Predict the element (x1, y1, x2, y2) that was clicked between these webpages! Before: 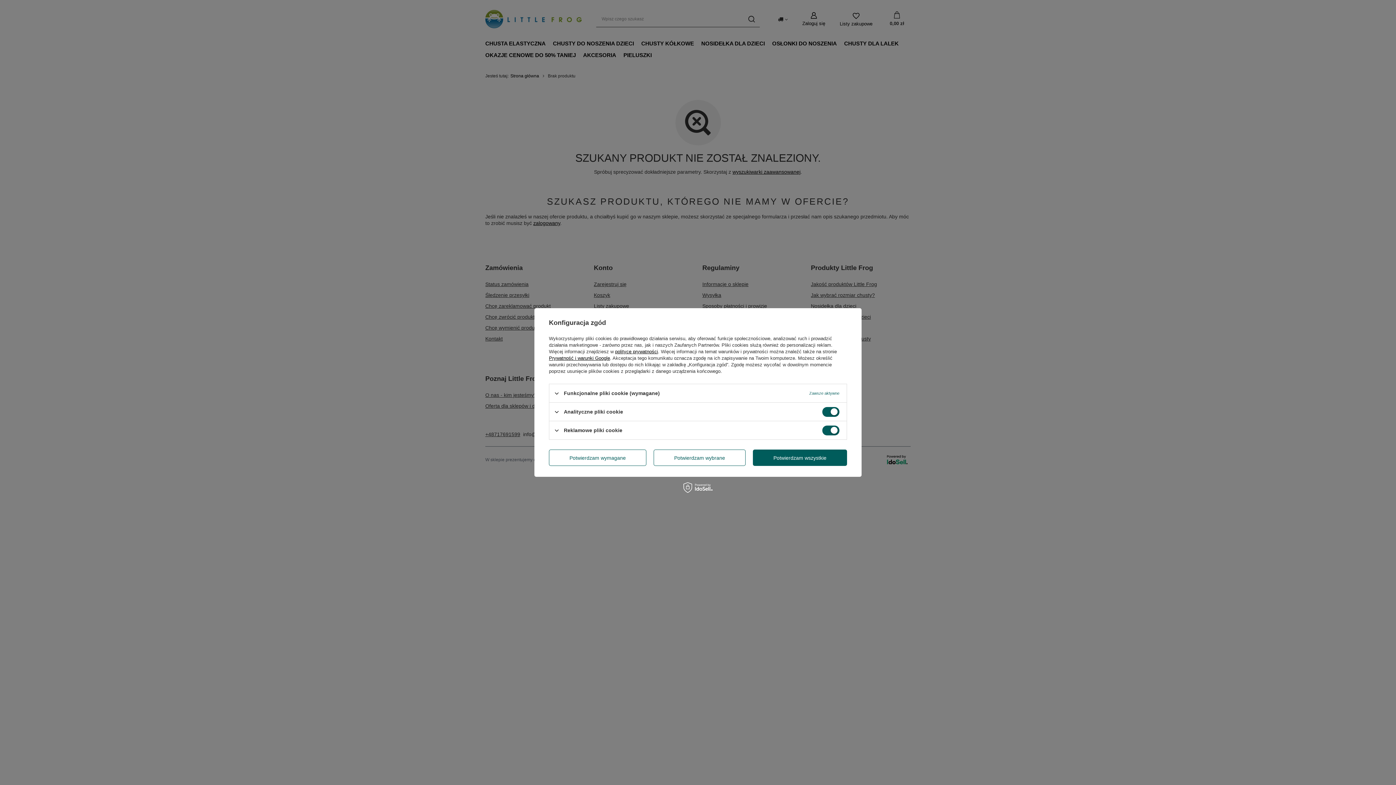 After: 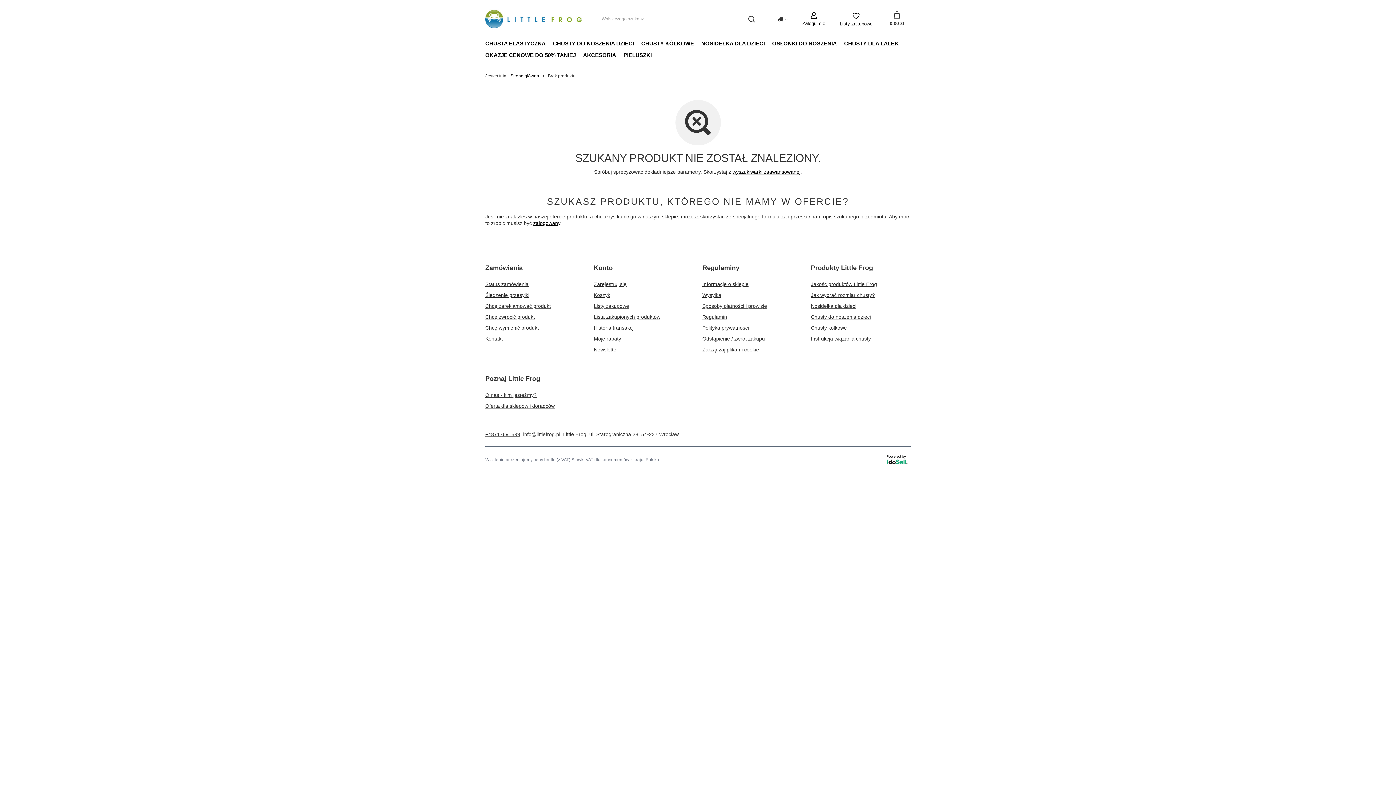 Action: label: Potwierdzam wymagane bbox: (549, 449, 646, 466)